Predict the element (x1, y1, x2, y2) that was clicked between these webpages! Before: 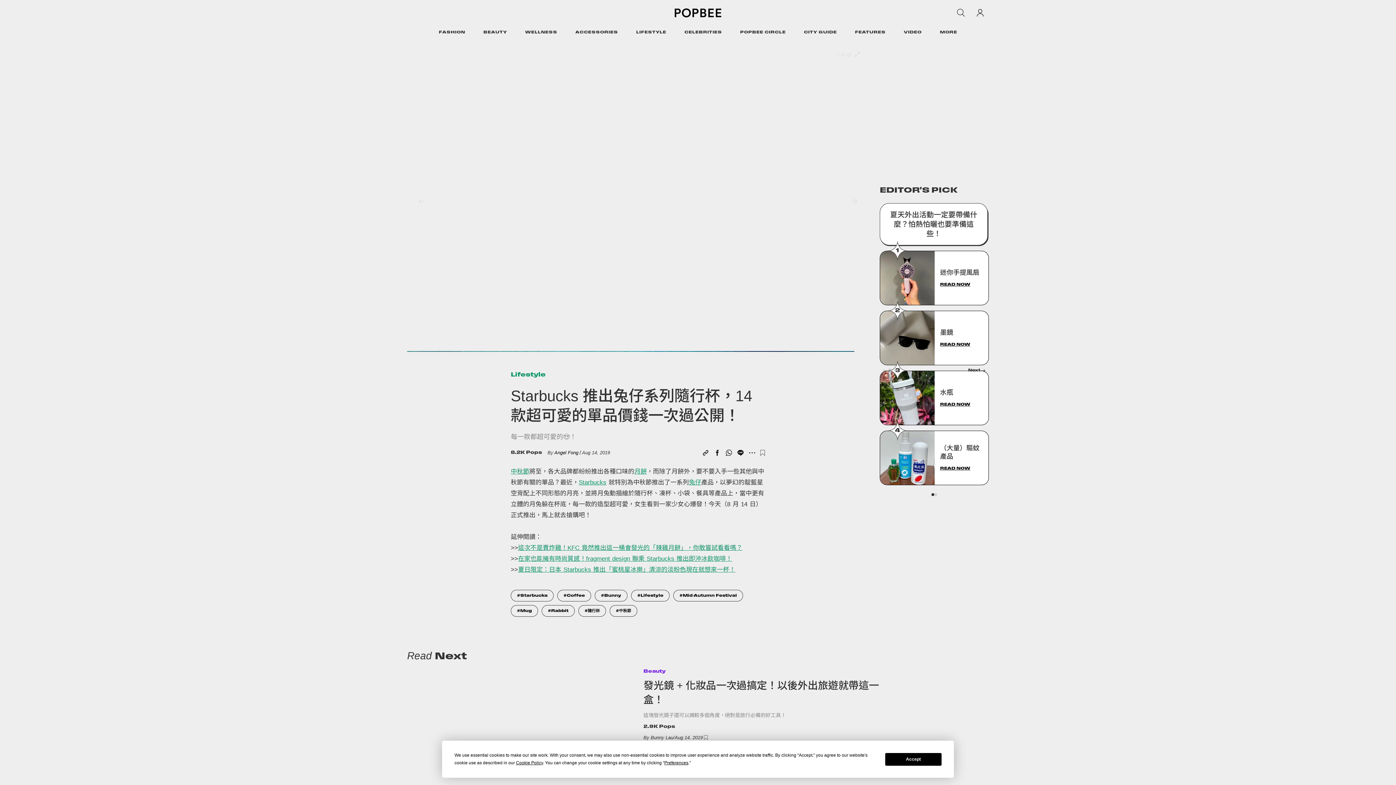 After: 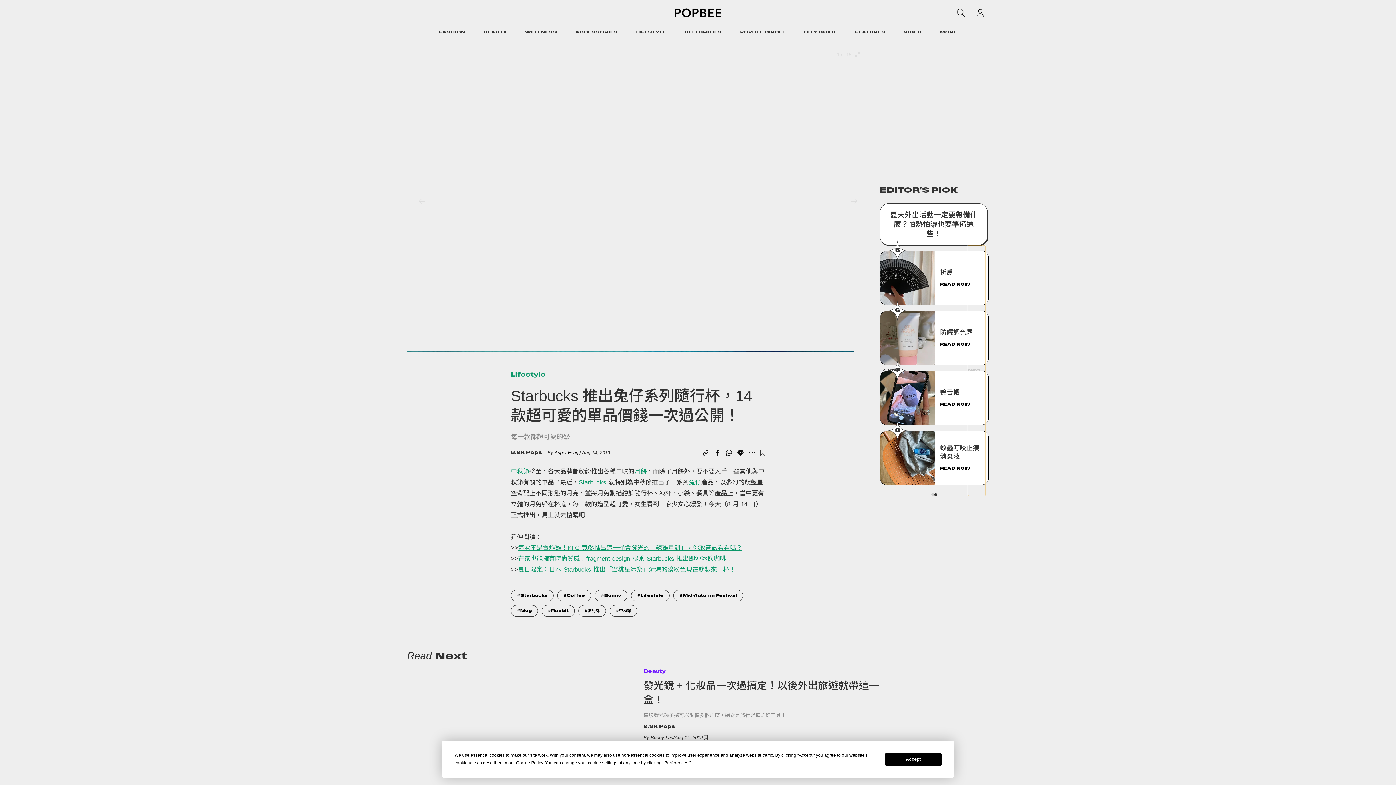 Action: label: Next slide bbox: (968, 245, 985, 496)